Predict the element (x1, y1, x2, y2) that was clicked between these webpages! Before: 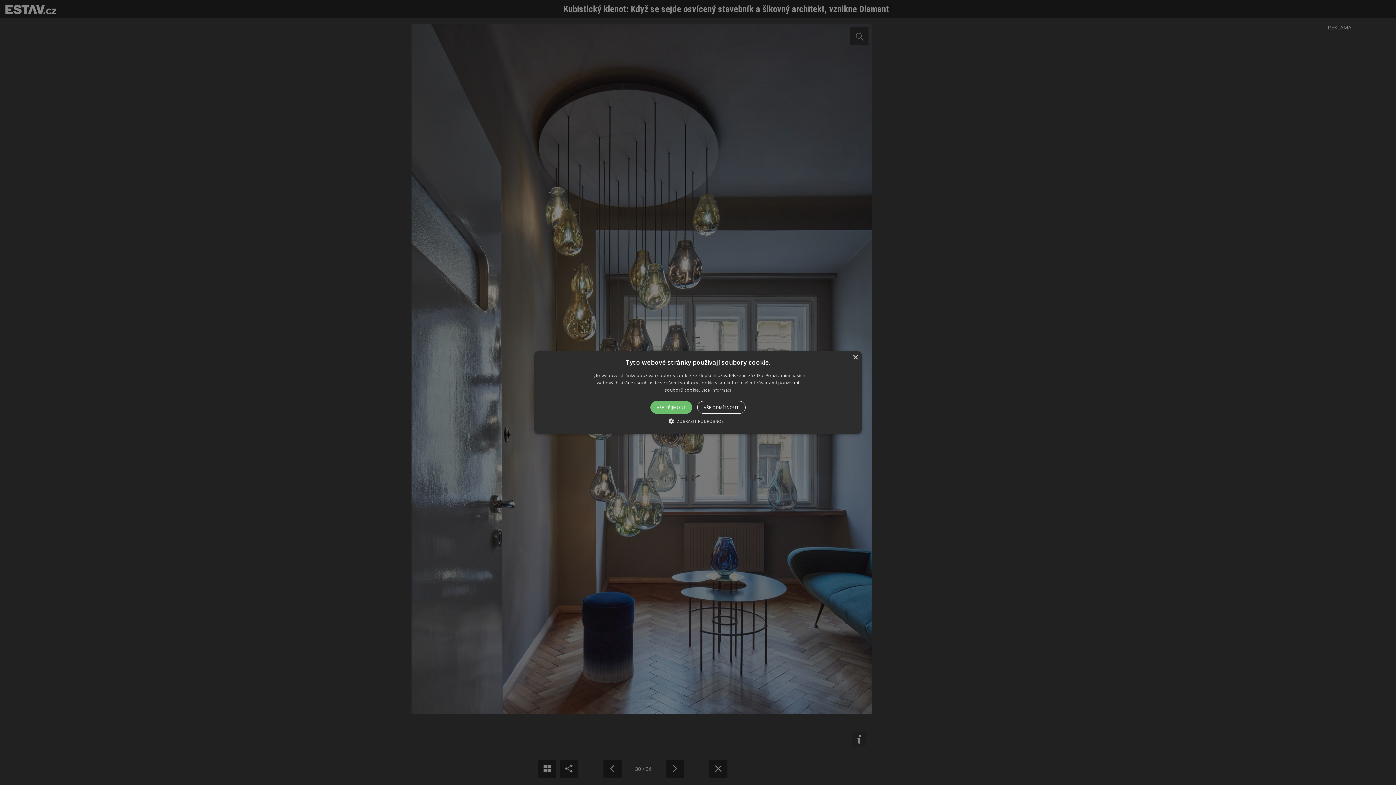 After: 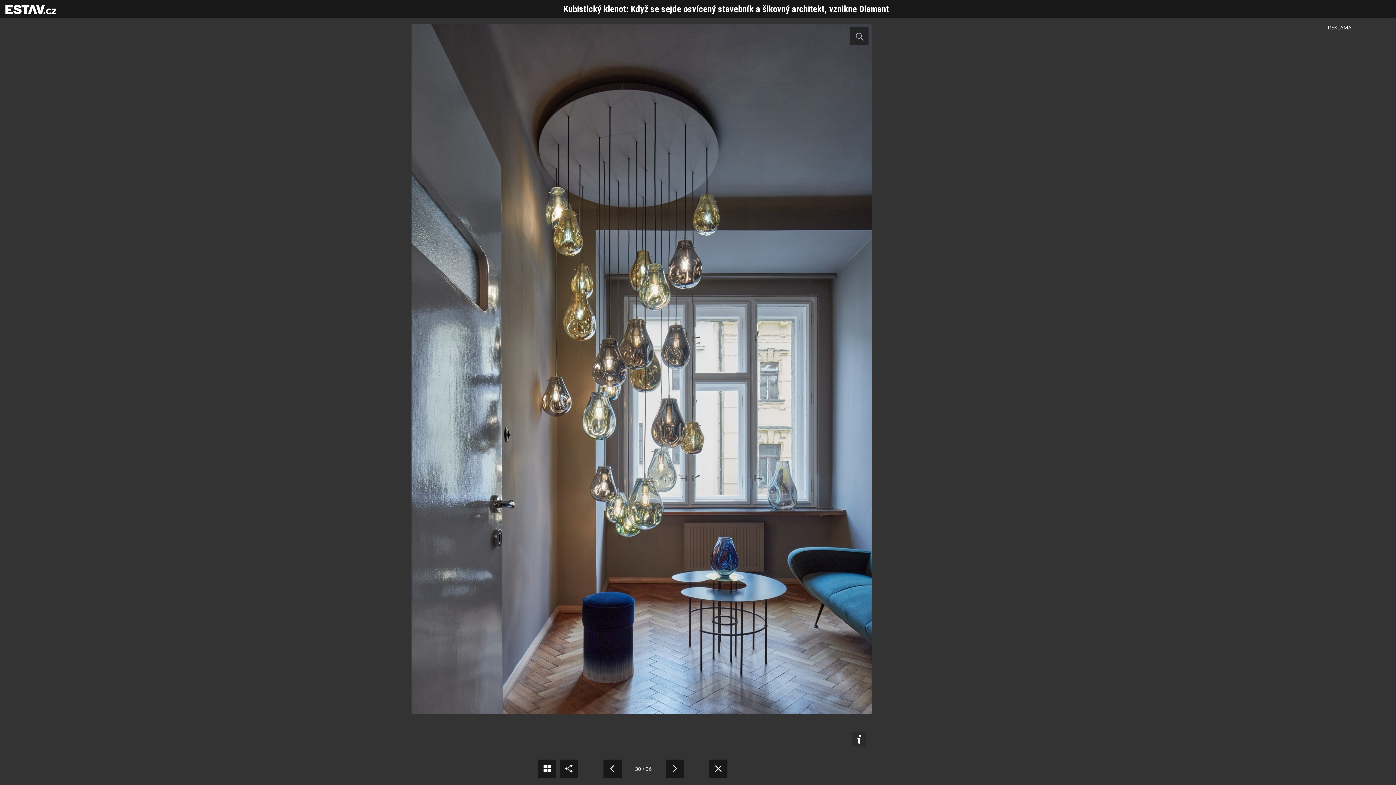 Action: label: VŠE ODMÍTNOUT bbox: (697, 401, 745, 414)